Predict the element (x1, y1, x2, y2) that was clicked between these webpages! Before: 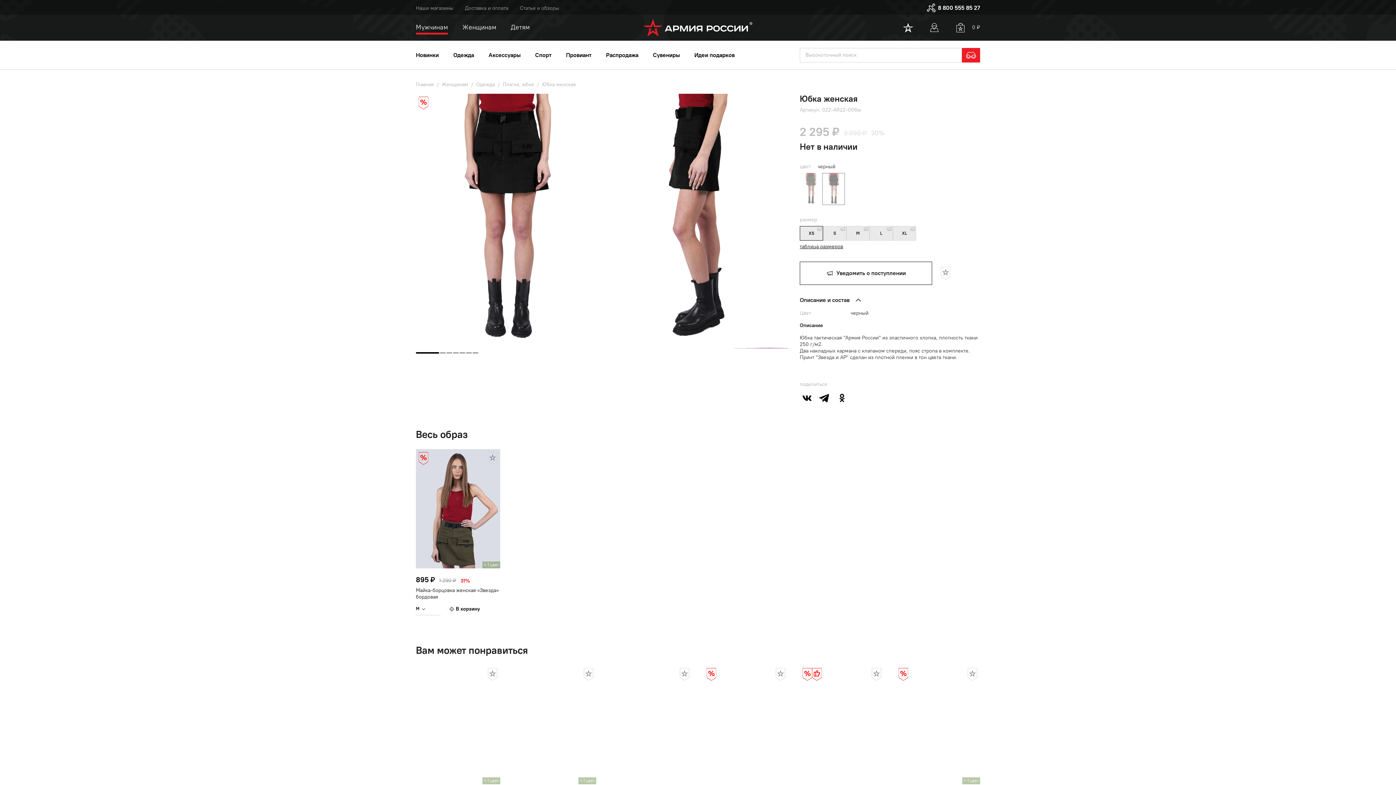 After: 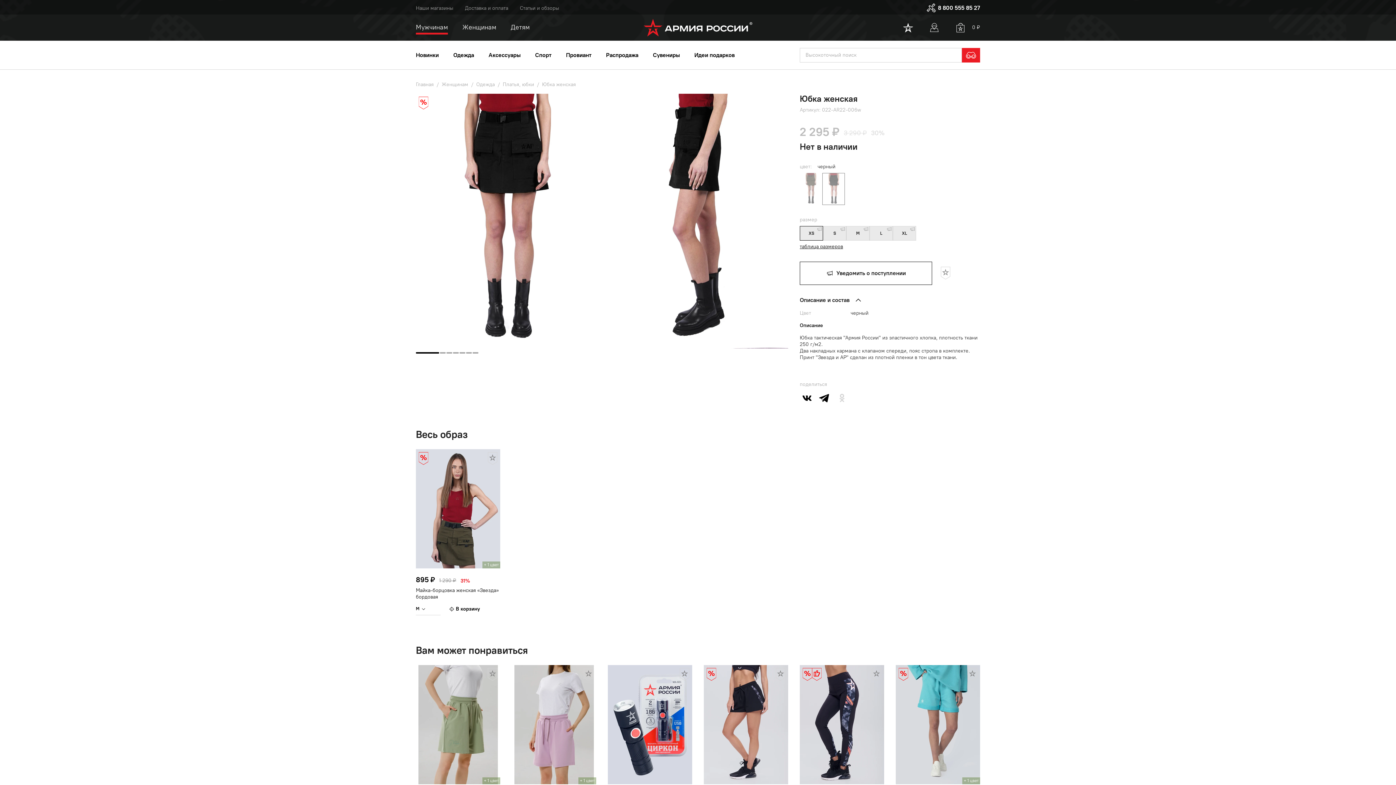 Action: bbox: (834, 334, 849, 348) label: odnoklassniki